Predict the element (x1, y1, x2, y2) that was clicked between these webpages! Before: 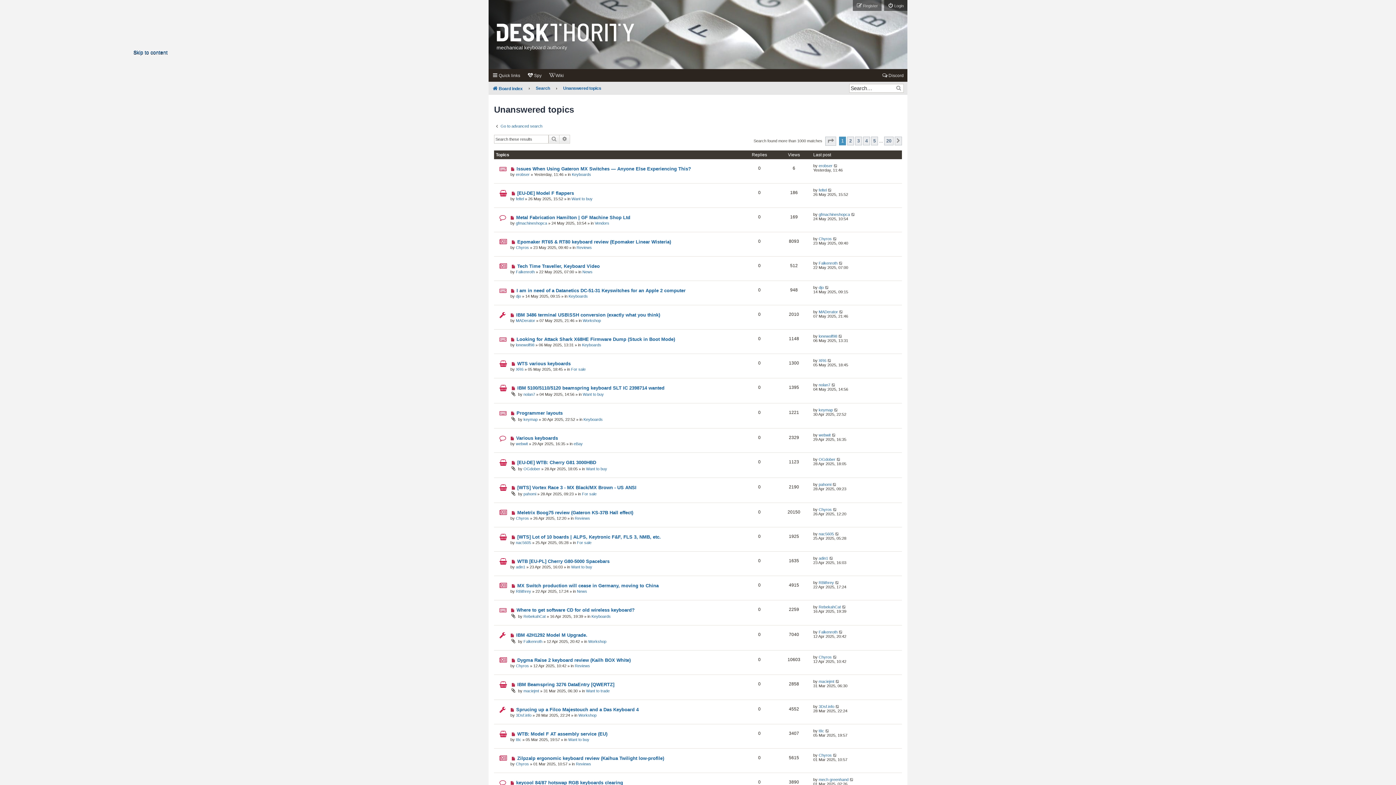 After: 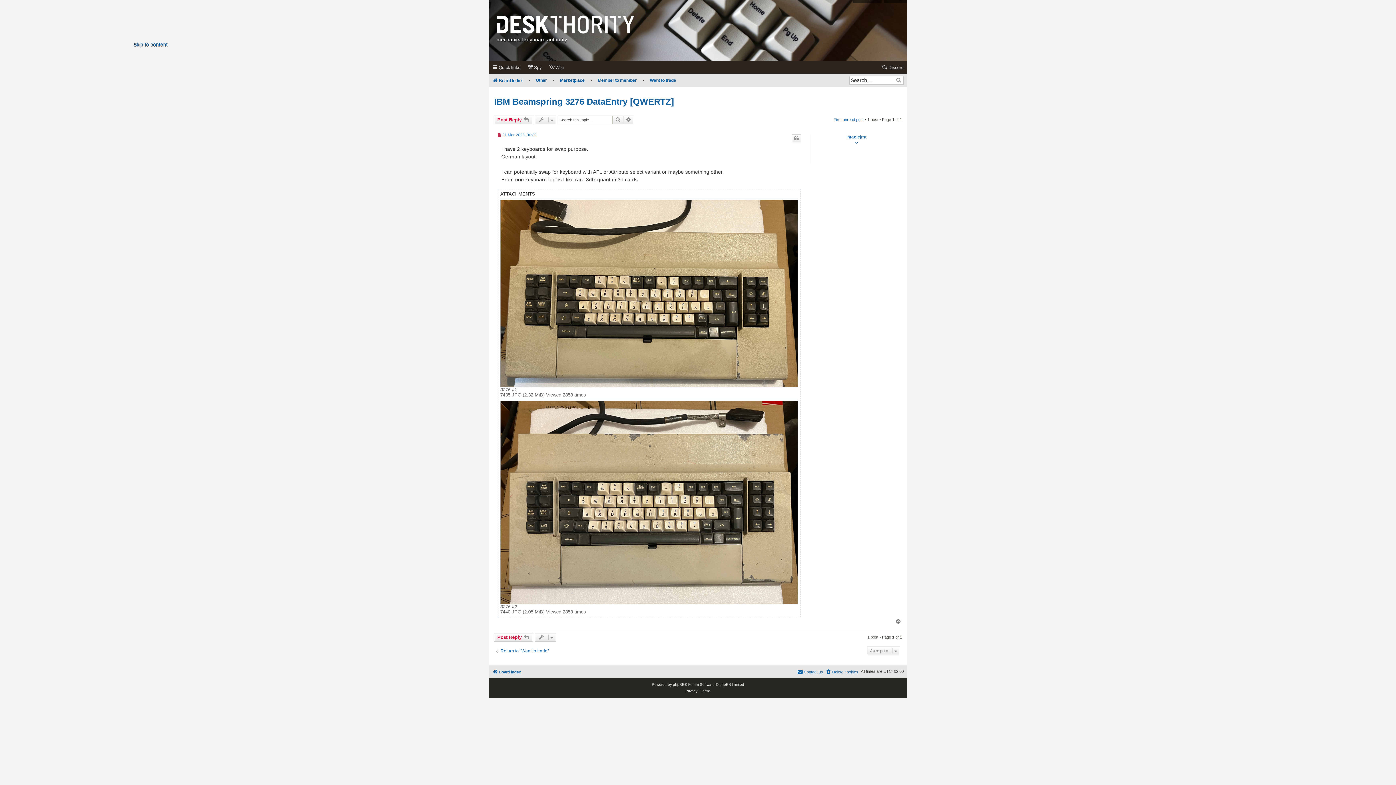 Action: bbox: (835, 679, 840, 683)